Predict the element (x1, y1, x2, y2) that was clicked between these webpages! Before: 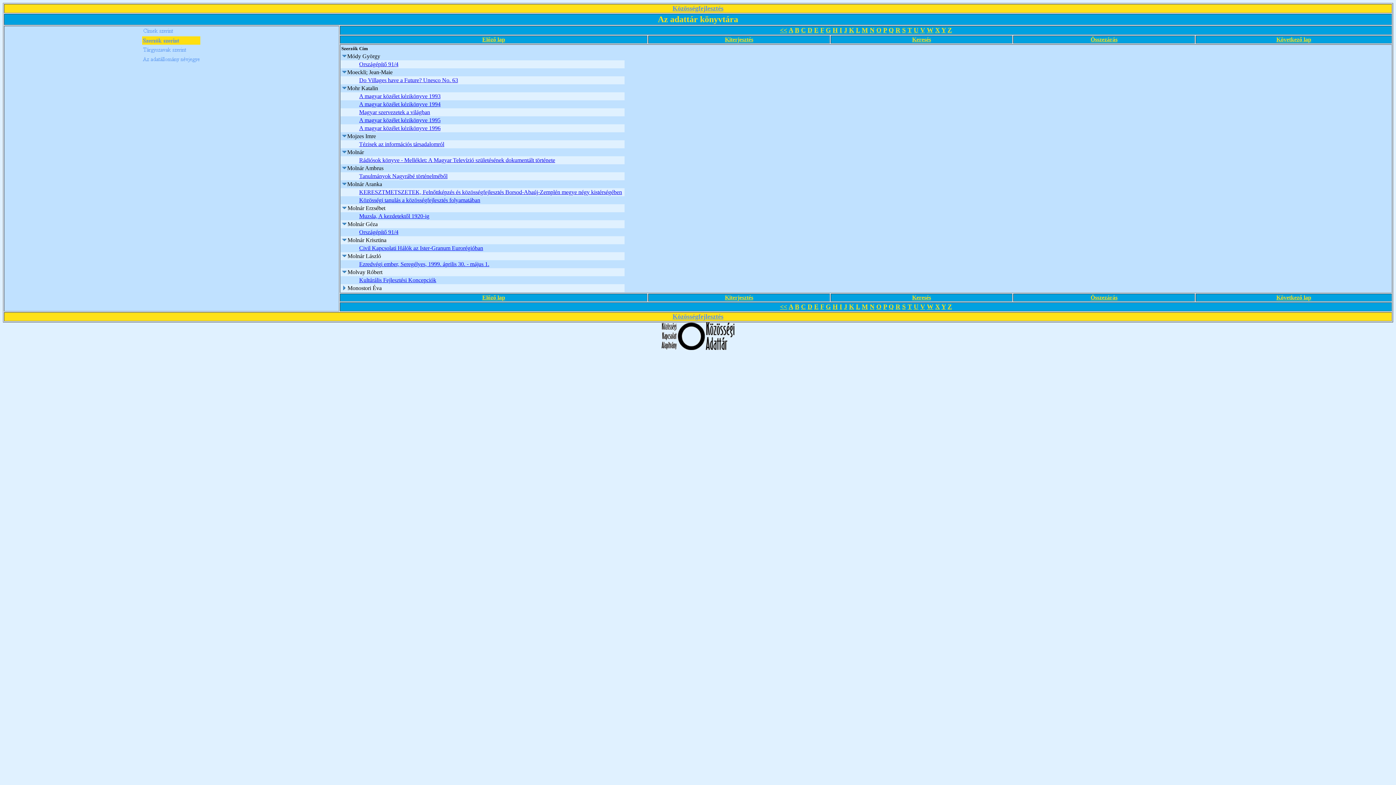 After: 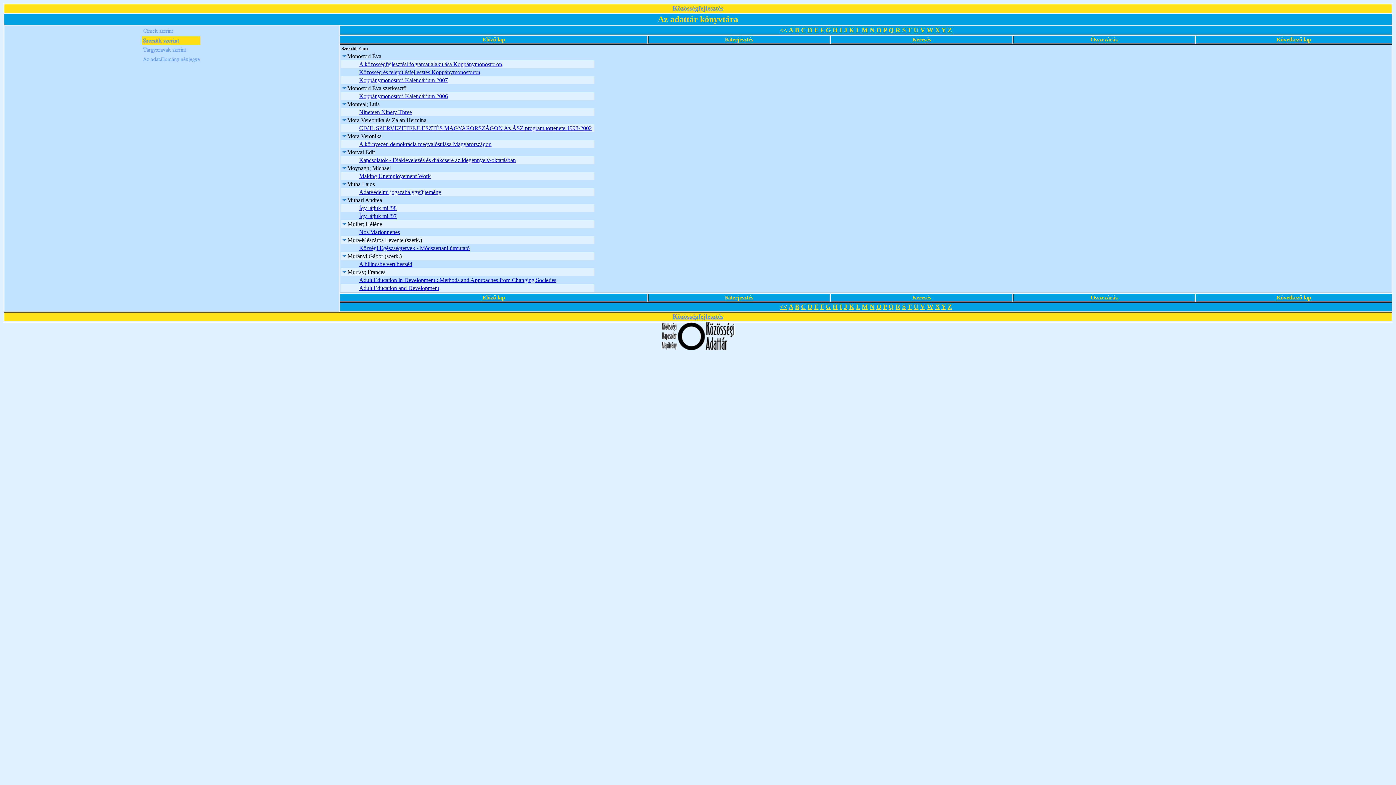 Action: label: Következő lap bbox: (1276, 294, 1311, 300)